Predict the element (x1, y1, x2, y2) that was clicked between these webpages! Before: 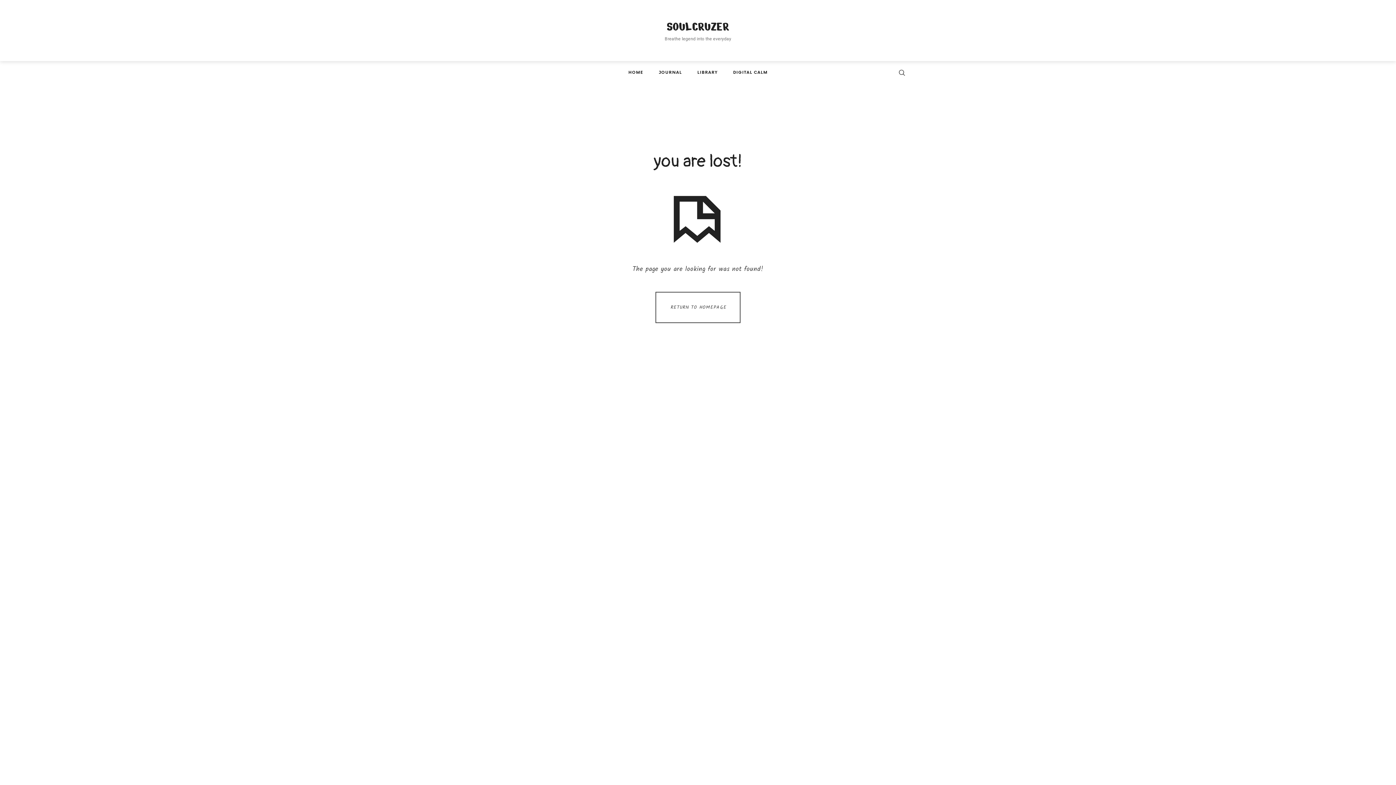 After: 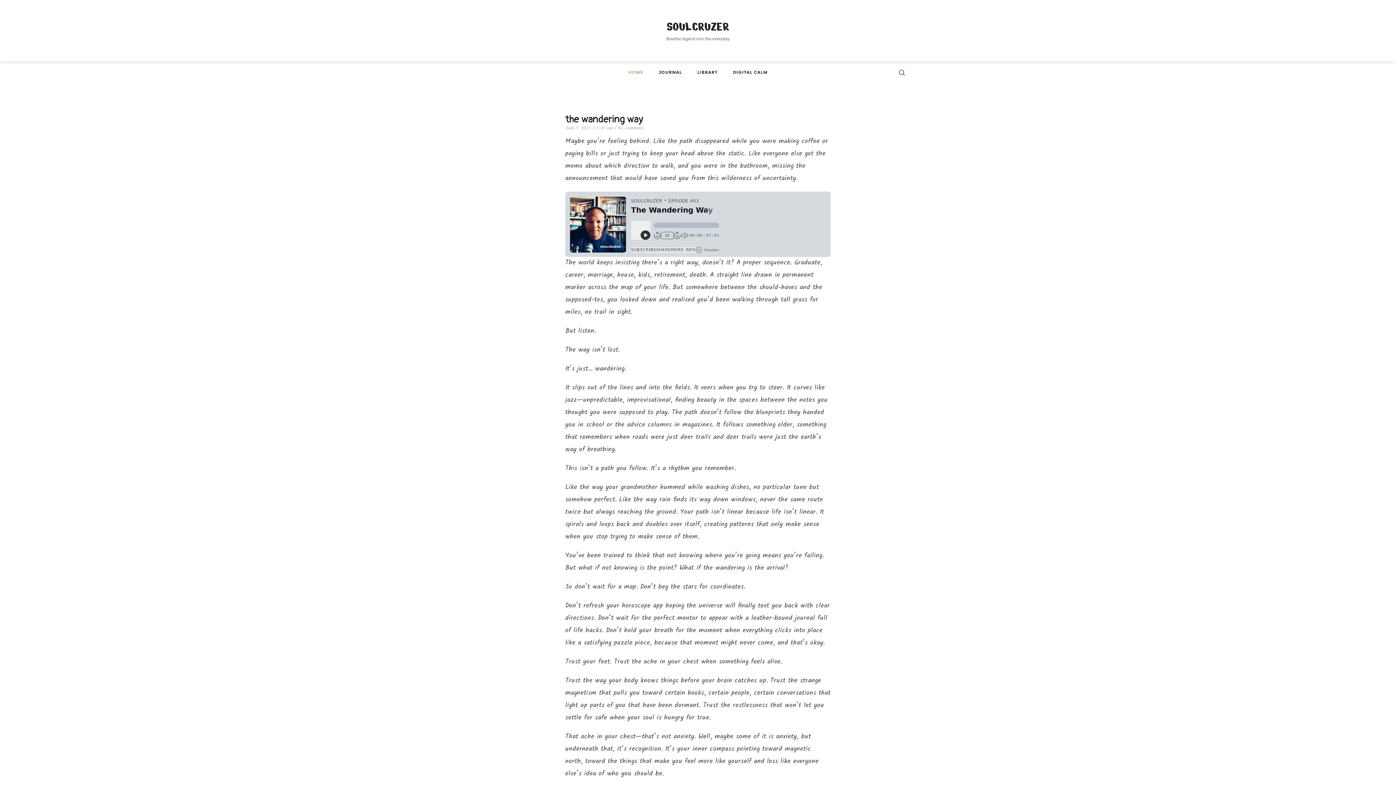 Action: bbox: (666, 18, 729, 32) label: SOULCRUZER
SOULCRUZER